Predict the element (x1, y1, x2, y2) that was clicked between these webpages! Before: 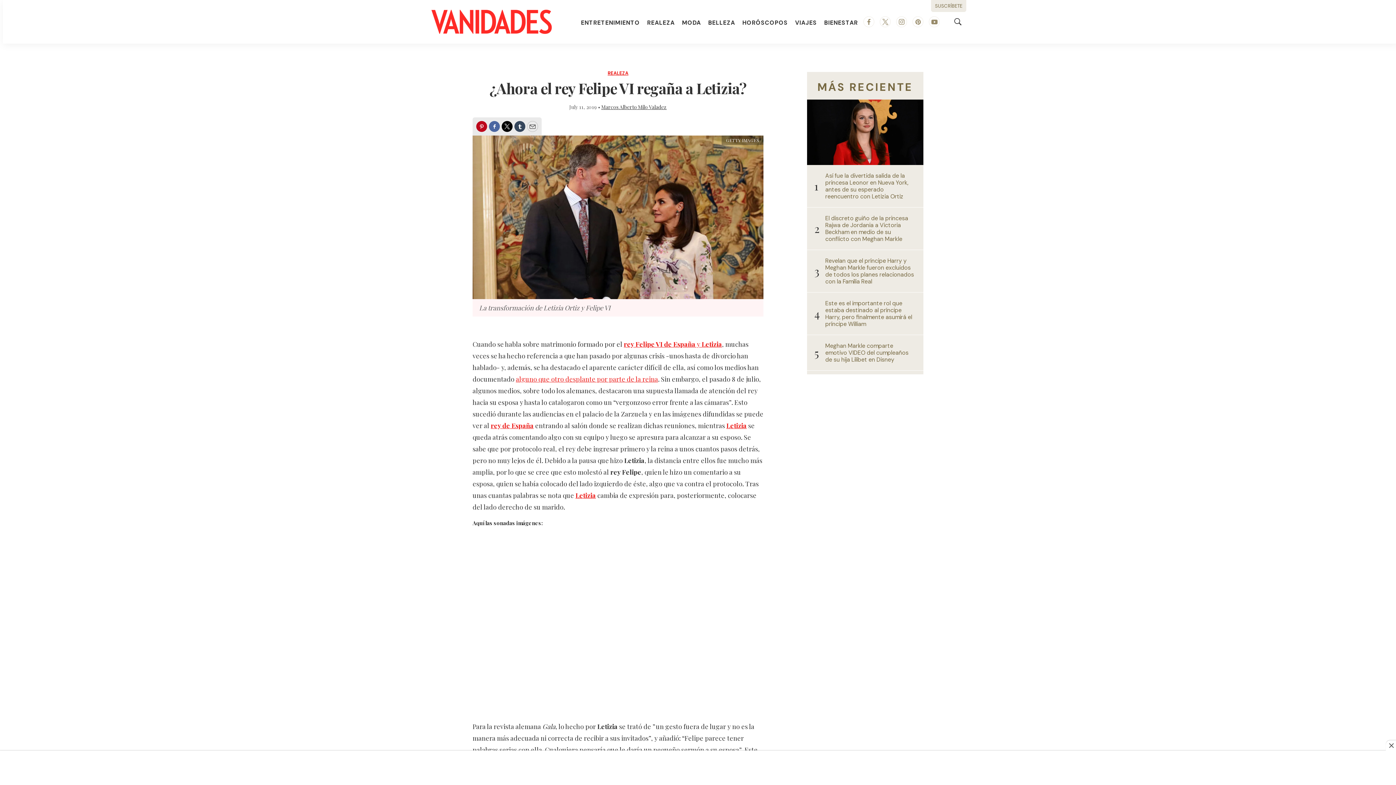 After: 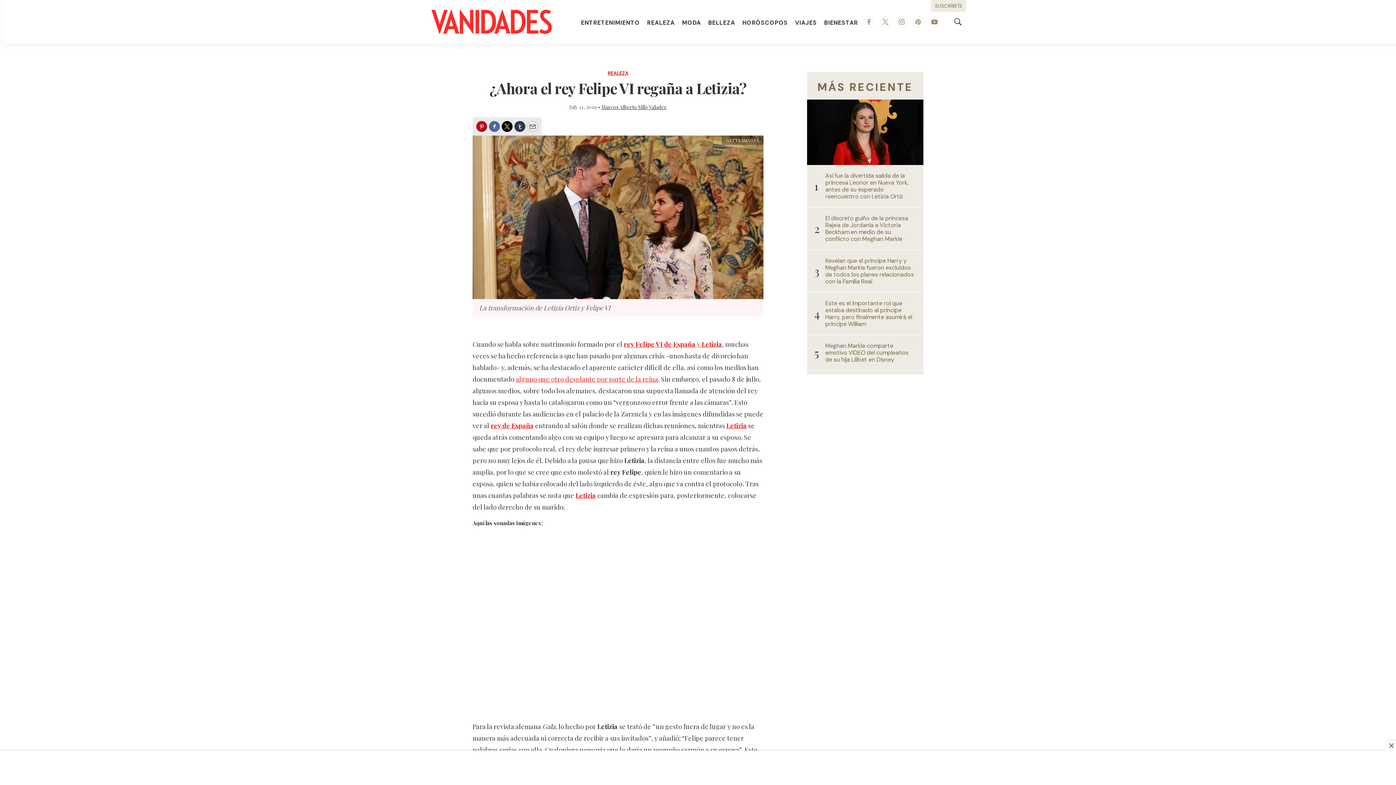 Action: bbox: (514, 121, 525, 132) label: Tumblr